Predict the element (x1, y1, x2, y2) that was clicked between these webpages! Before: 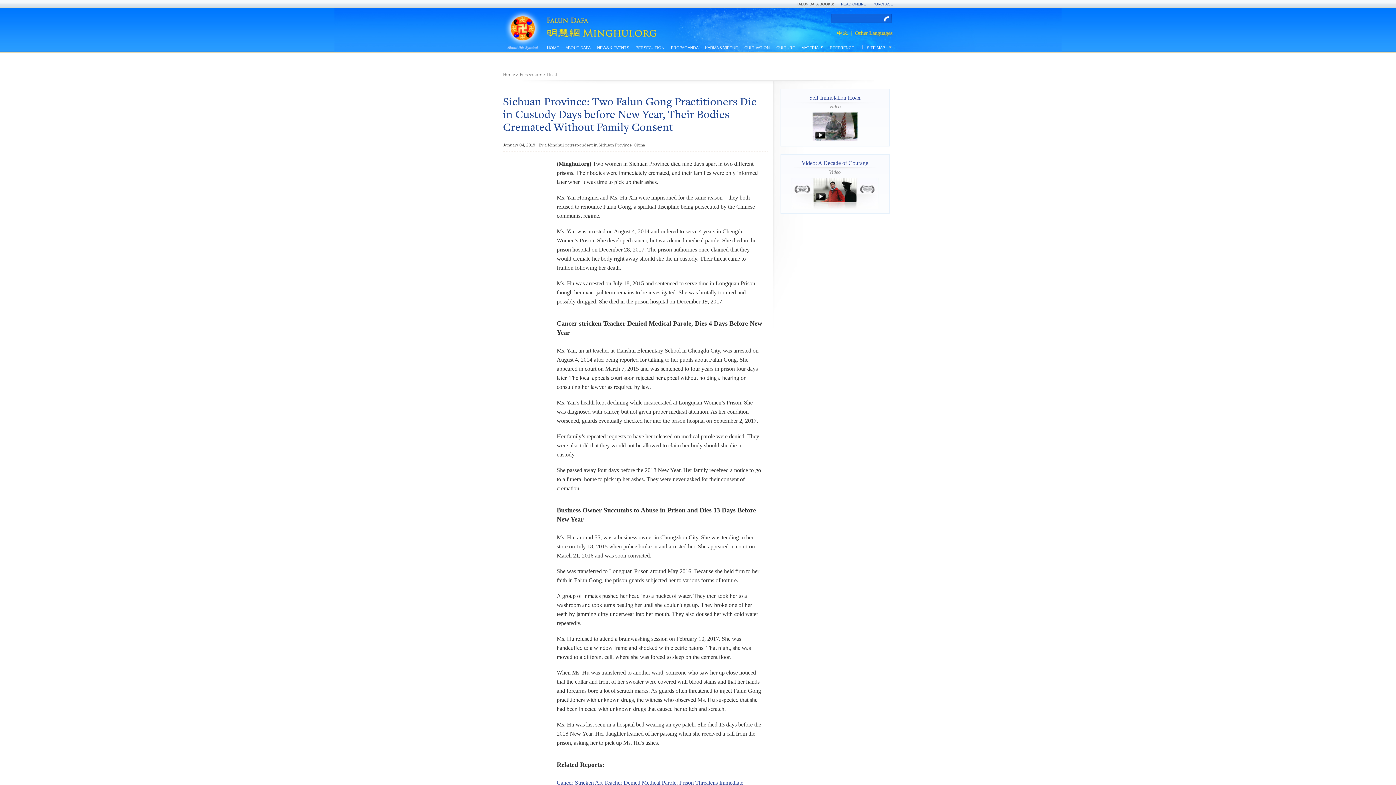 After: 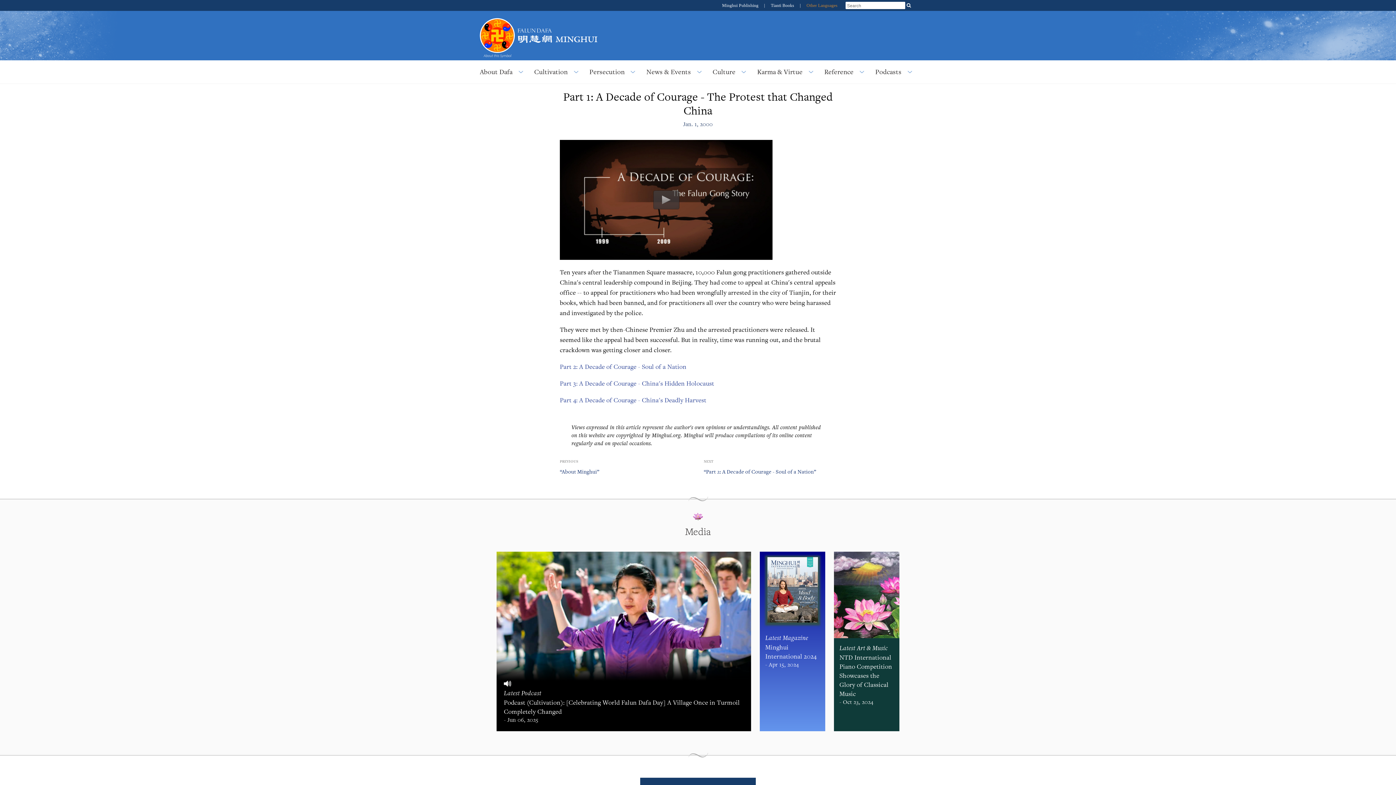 Action: bbox: (791, 178, 878, 185)